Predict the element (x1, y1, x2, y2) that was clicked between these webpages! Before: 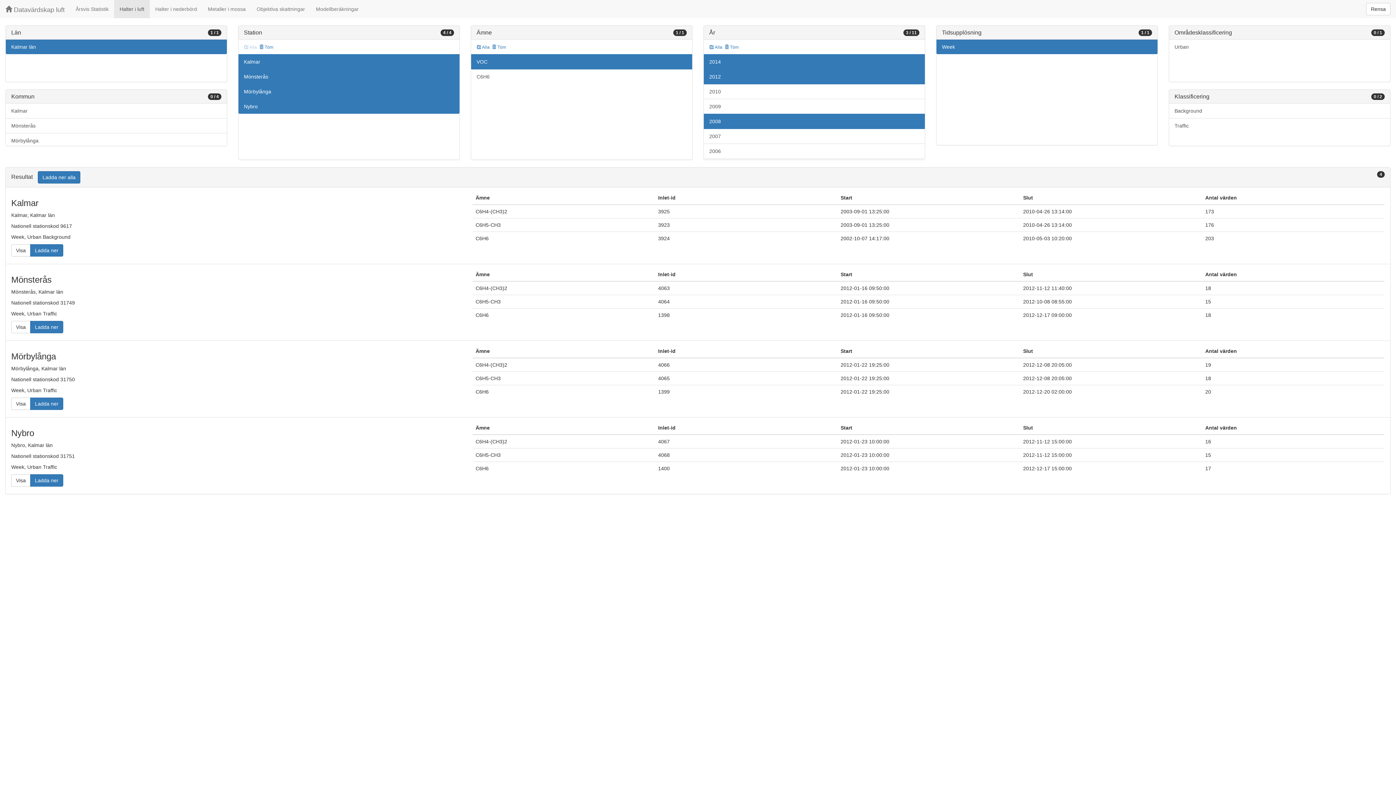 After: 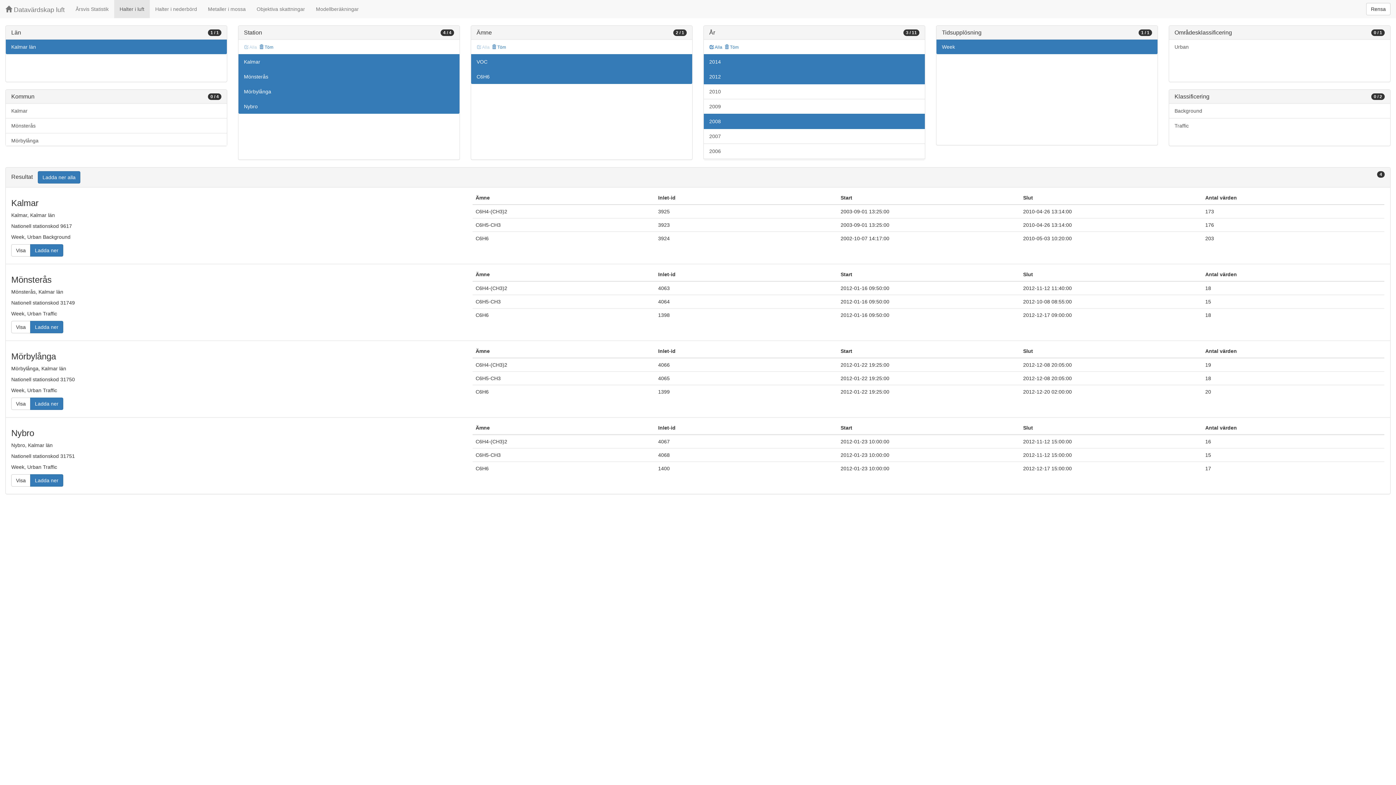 Action: bbox: (476, 43, 490, 51) label:  Alla